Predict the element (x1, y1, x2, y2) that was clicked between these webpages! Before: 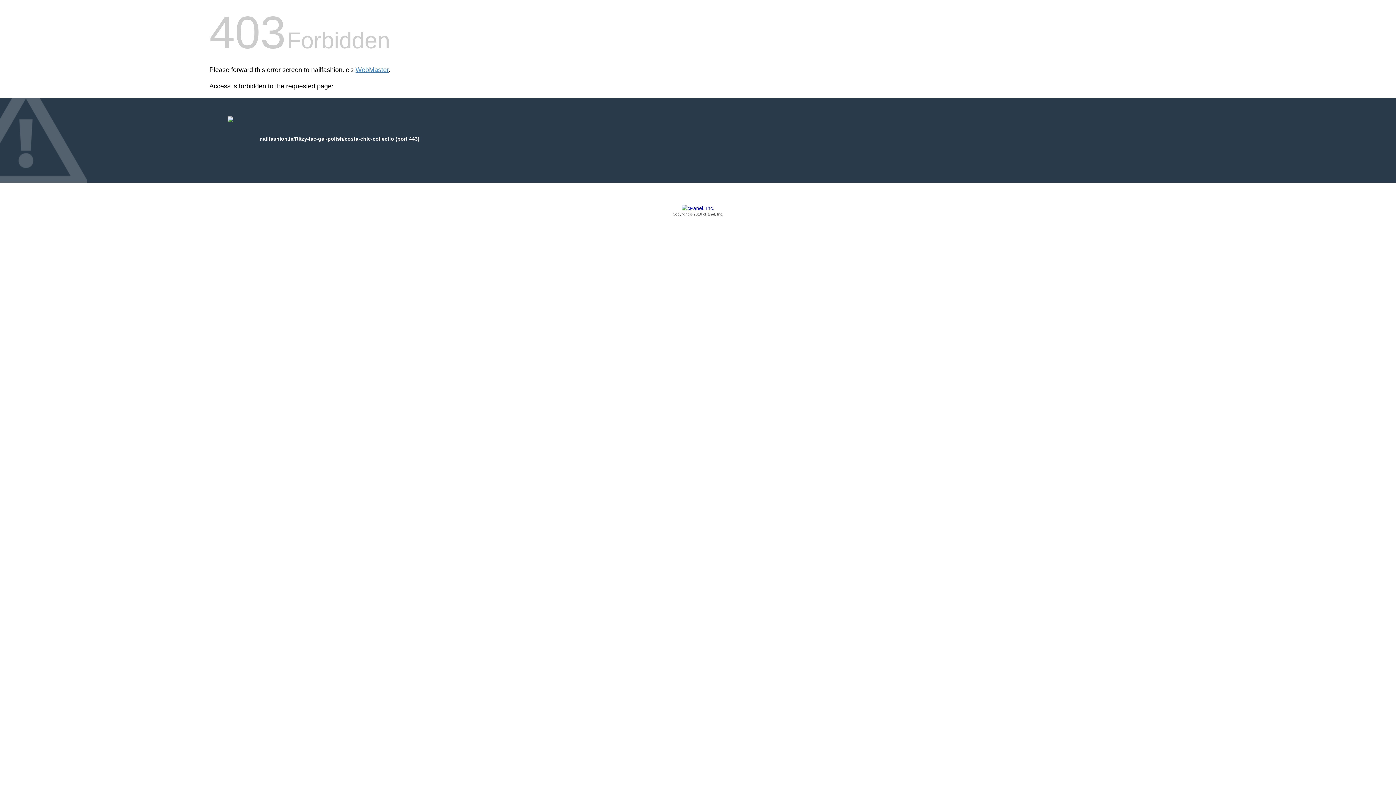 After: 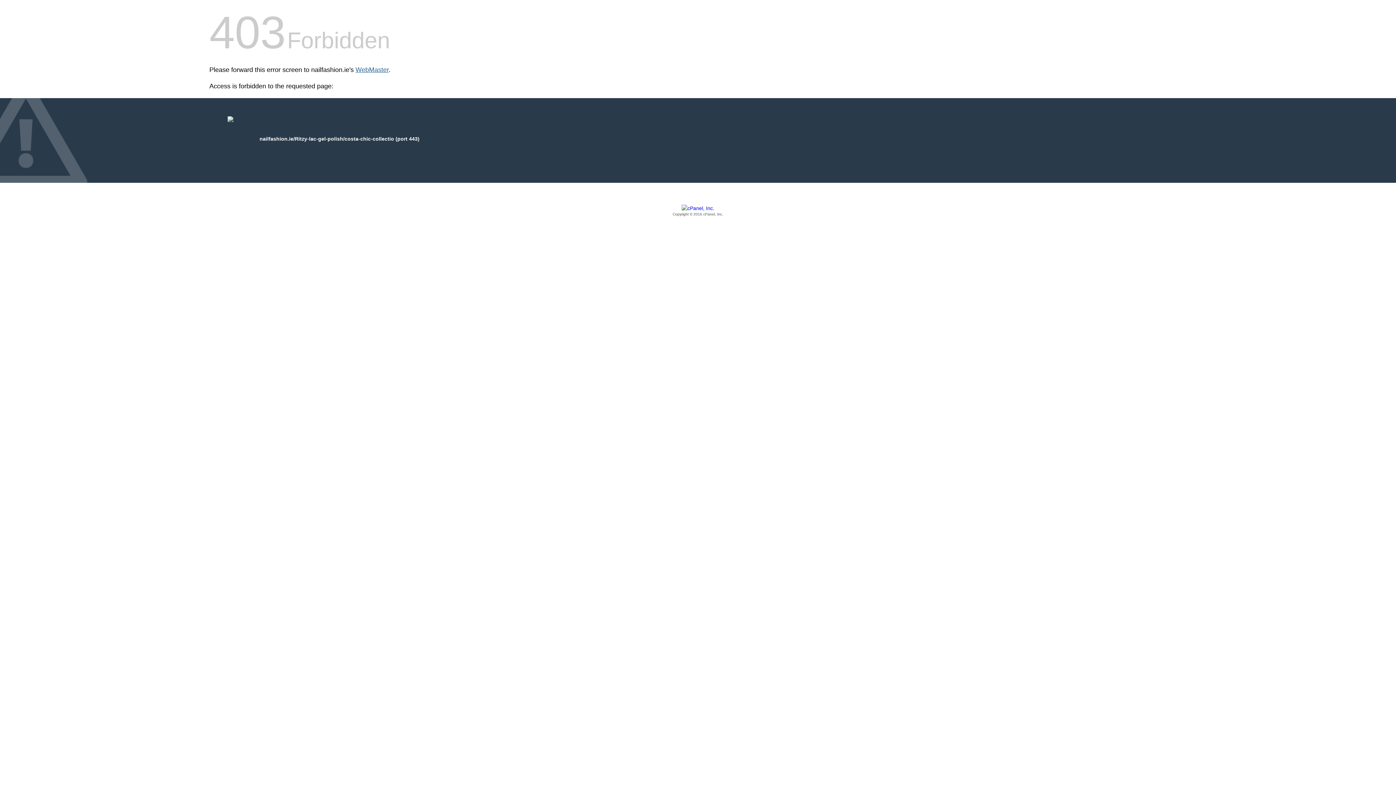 Action: bbox: (355, 66, 388, 73) label: WebMaster